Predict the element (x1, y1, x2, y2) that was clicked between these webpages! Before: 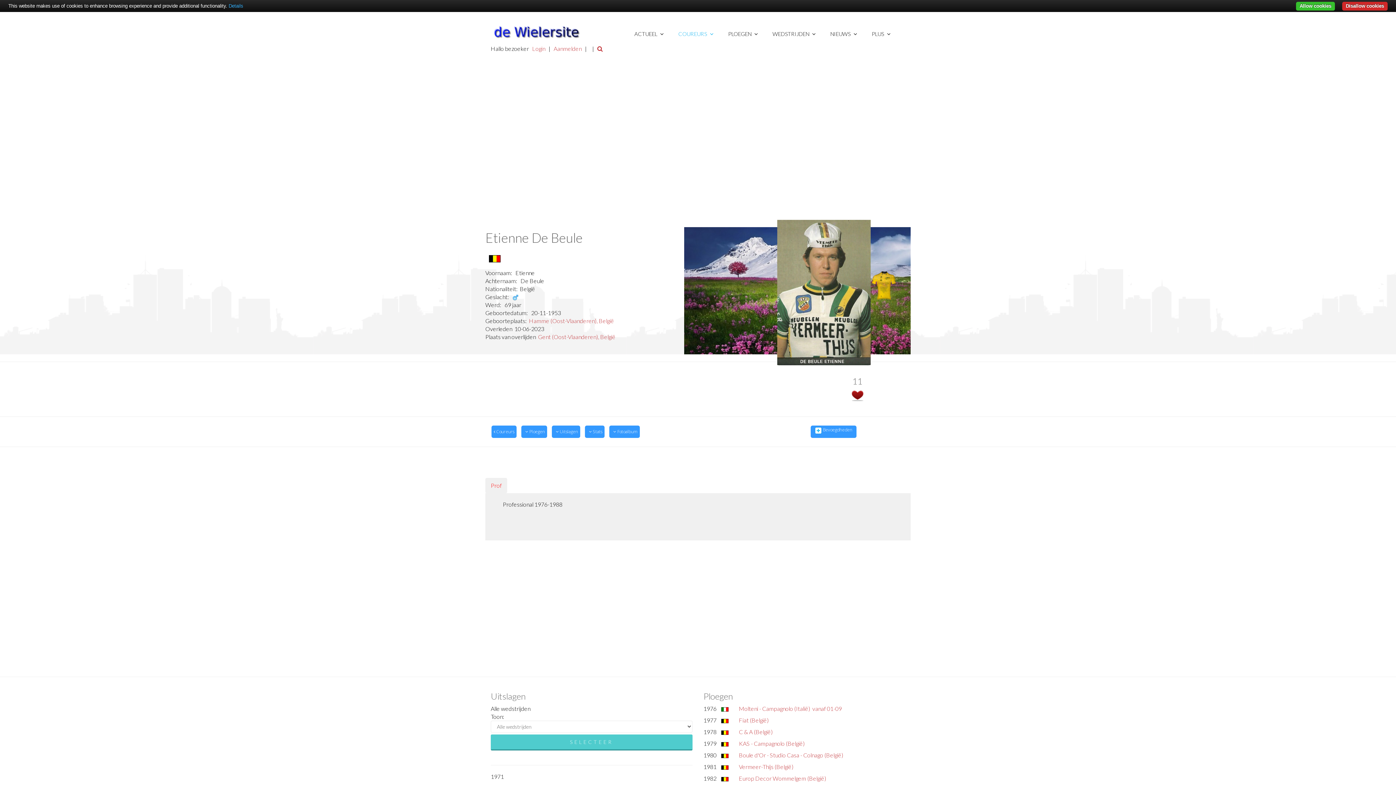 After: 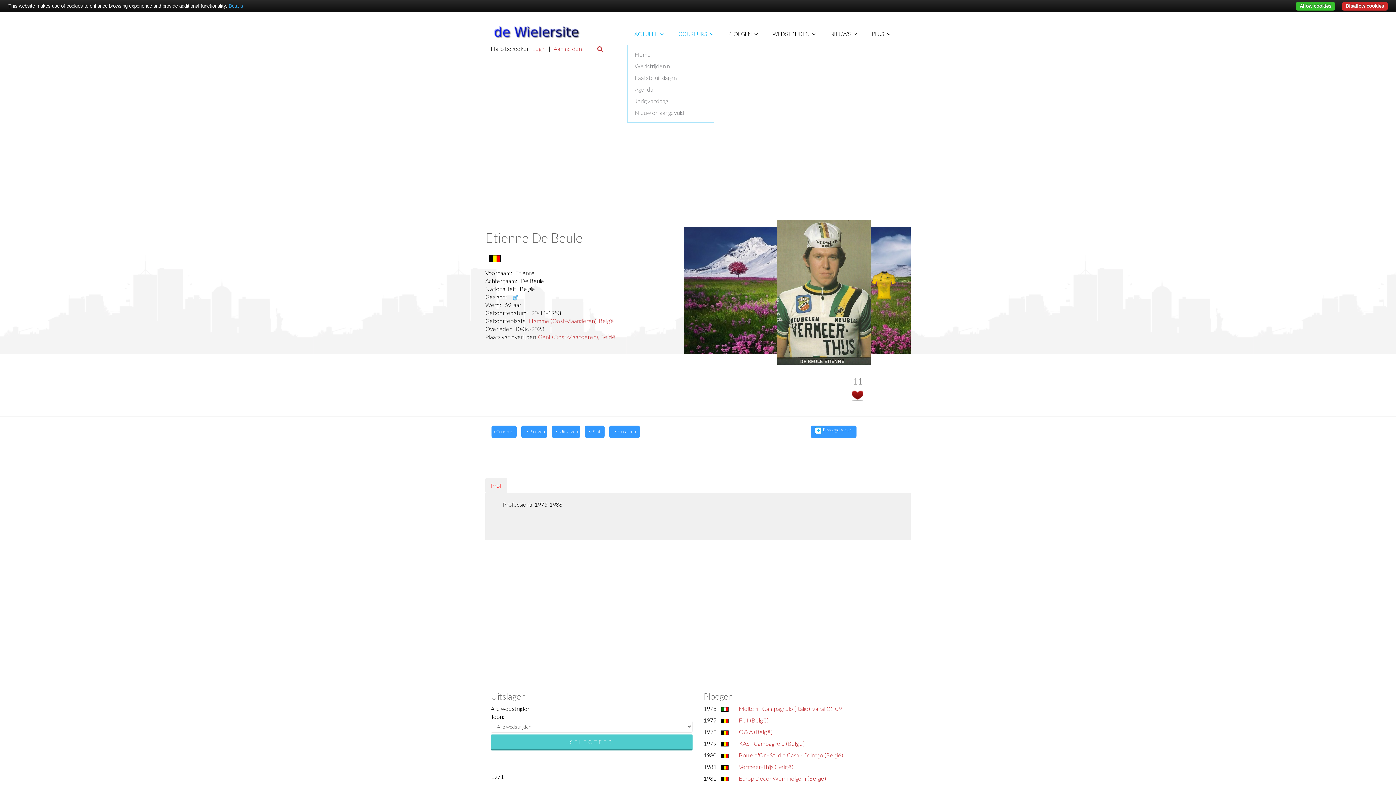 Action: bbox: (627, 22, 671, 44) label: ACTUEEL 